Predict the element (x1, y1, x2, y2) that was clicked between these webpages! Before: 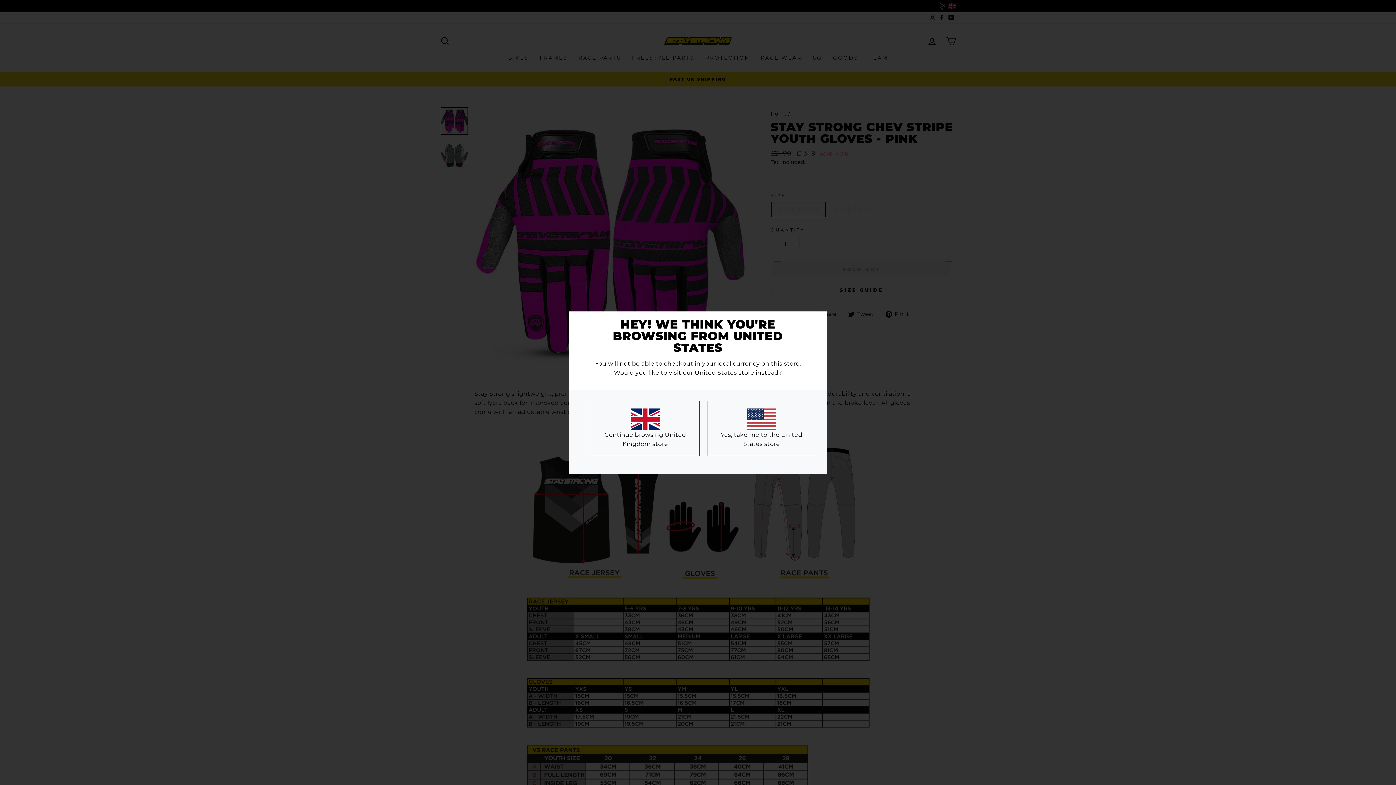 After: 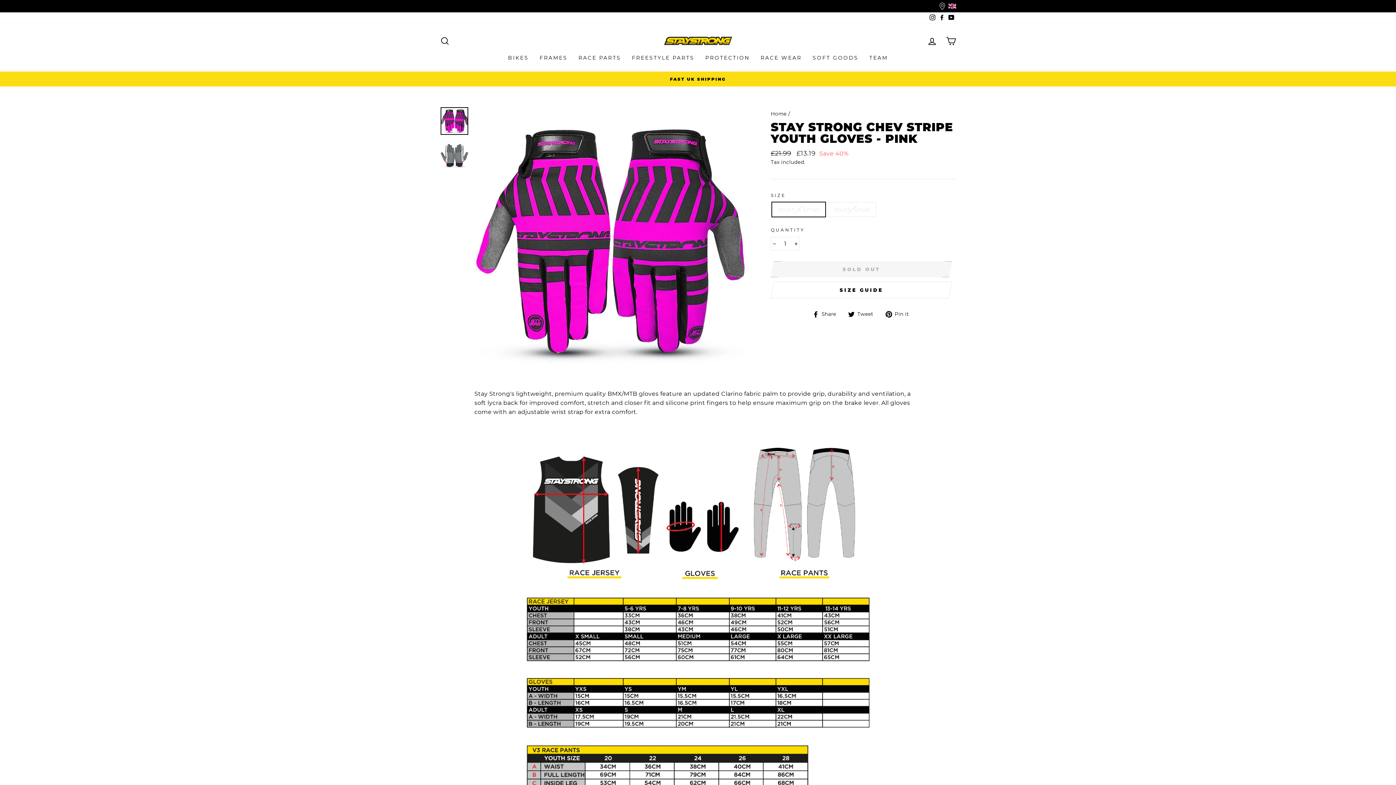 Action: bbox: (590, 400, 700, 456) label: Continue browsing United Kingdom store